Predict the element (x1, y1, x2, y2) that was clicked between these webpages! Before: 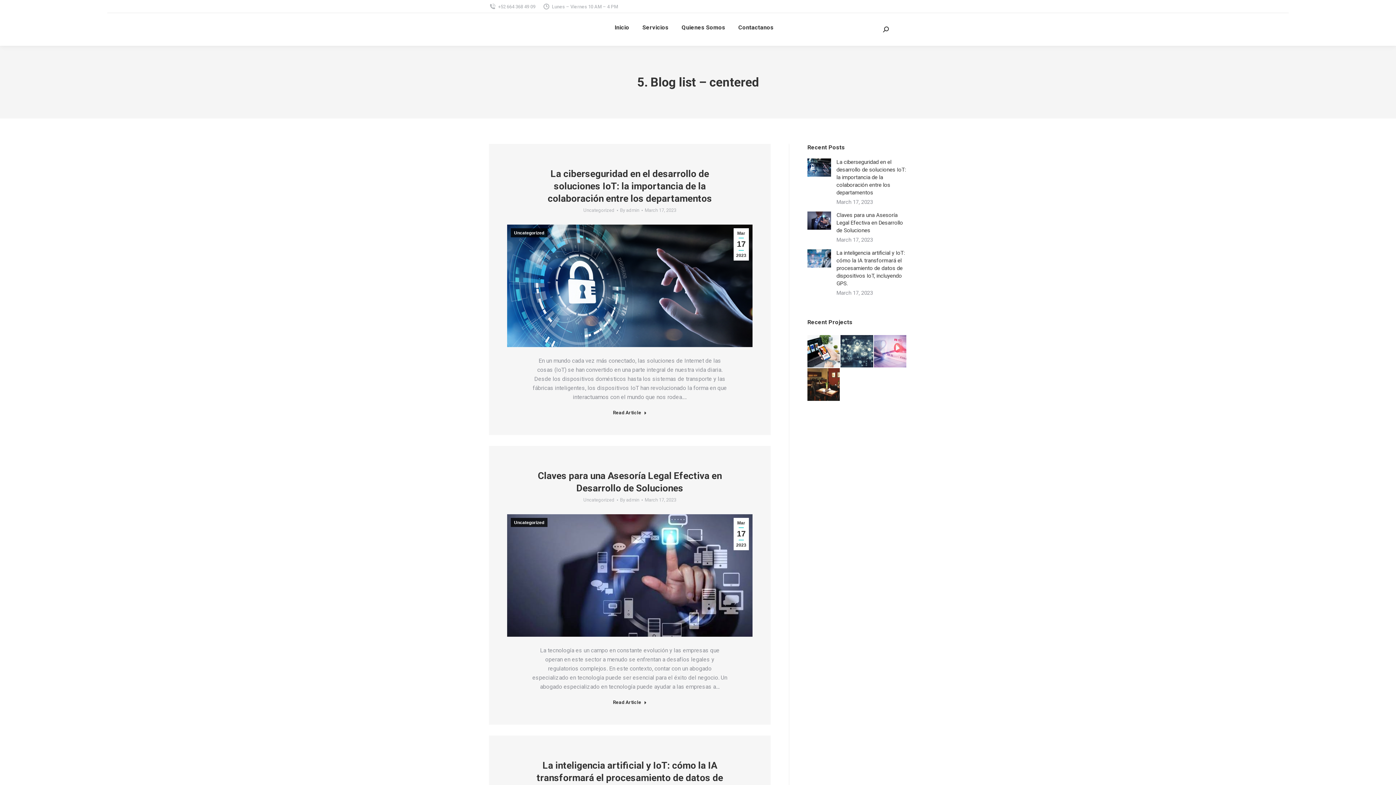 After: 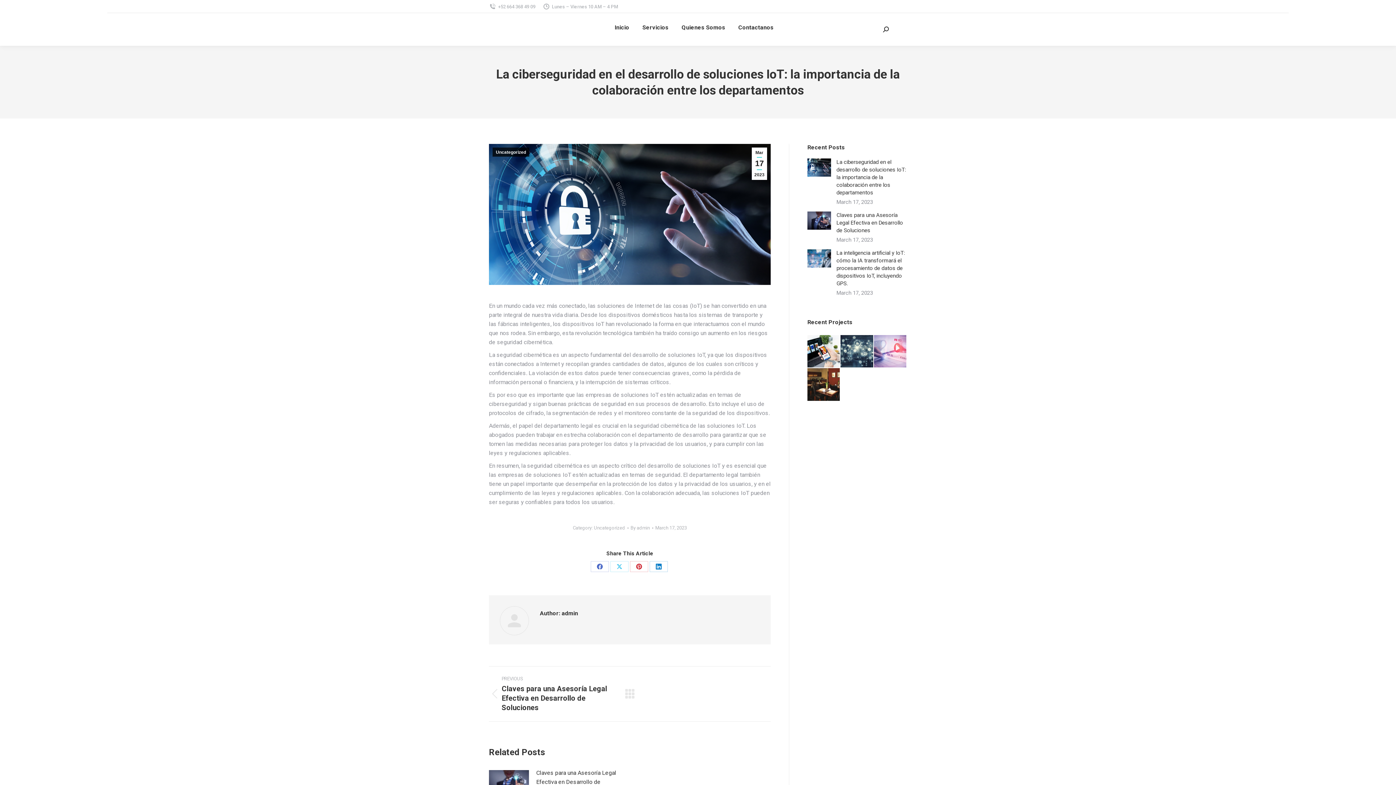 Action: bbox: (507, 224, 752, 347)